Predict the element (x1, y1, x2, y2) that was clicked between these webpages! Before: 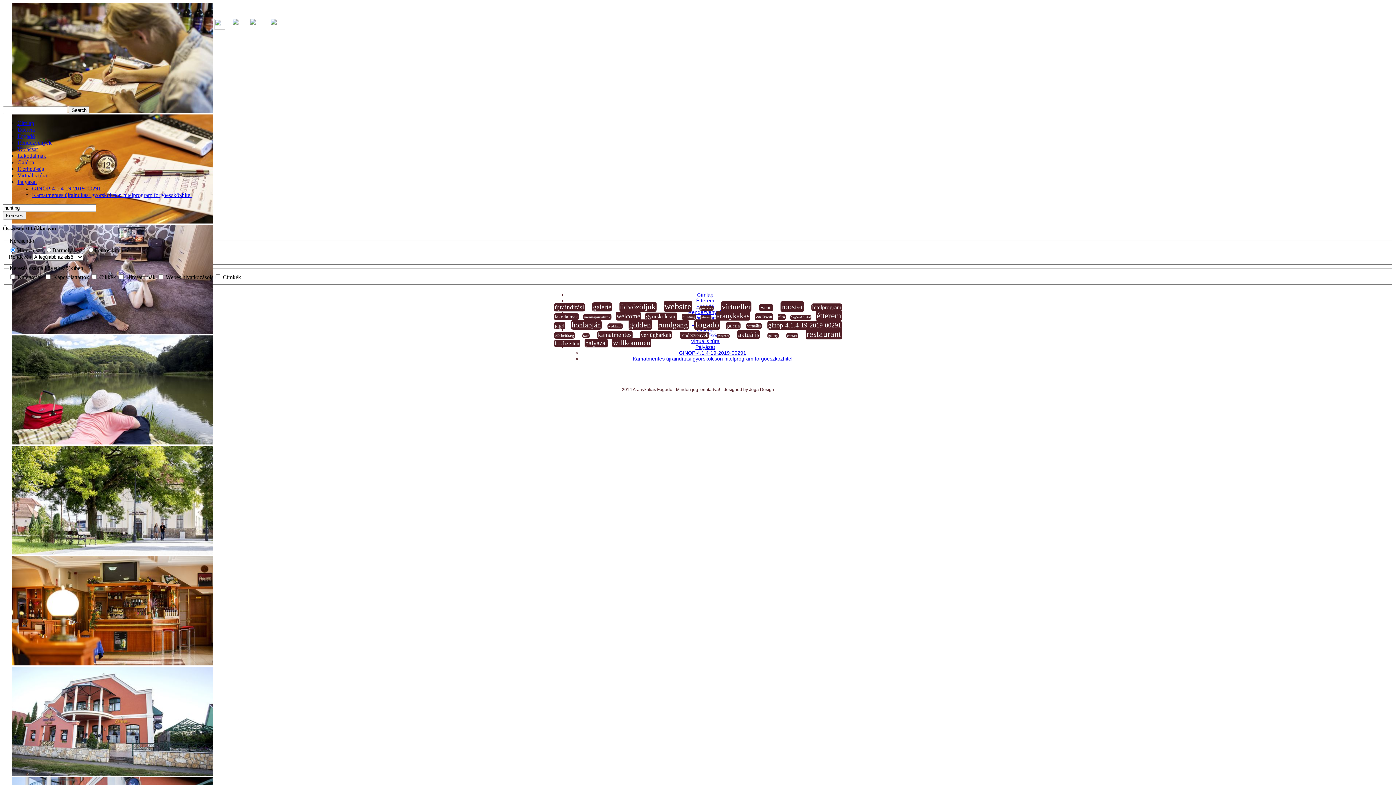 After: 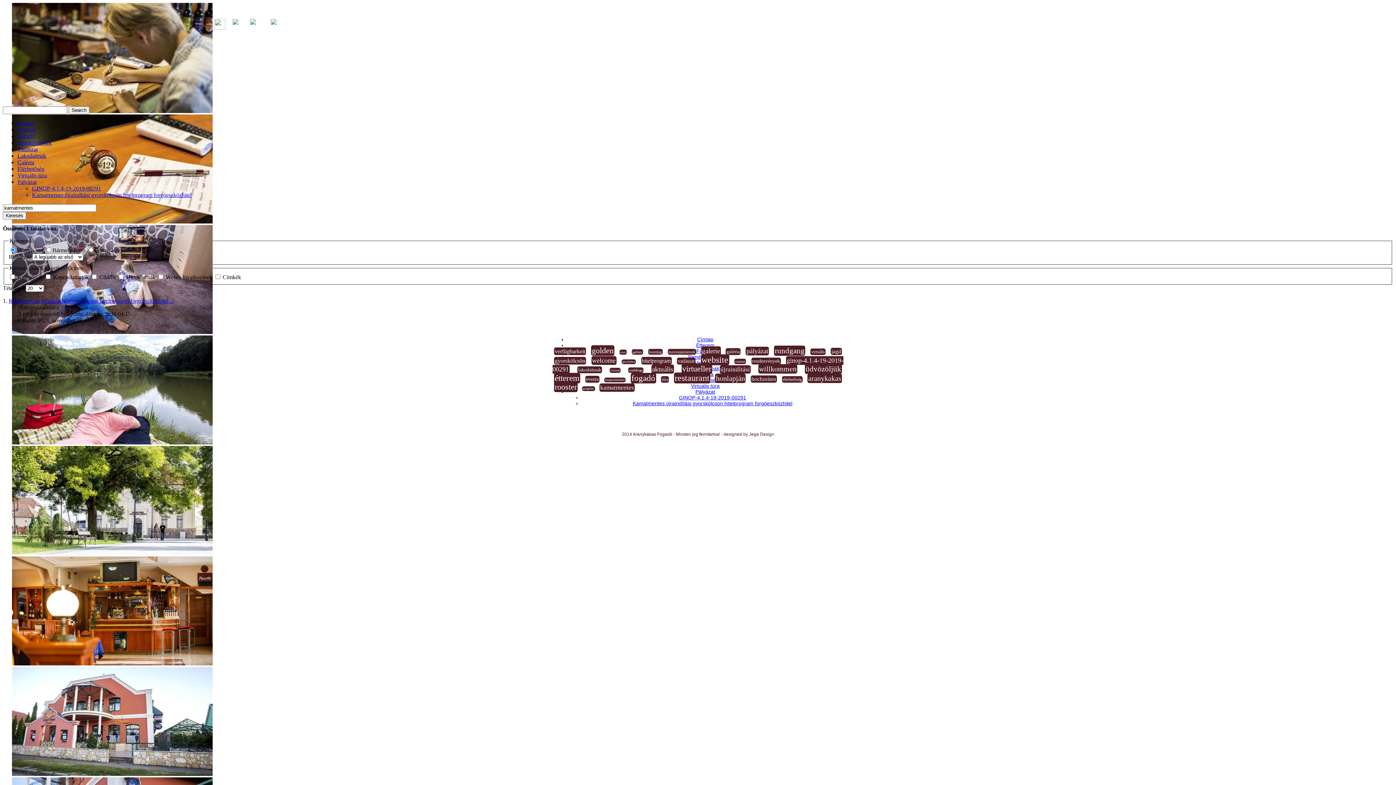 Action: label: kamatmentes bbox: (597, 330, 632, 339)